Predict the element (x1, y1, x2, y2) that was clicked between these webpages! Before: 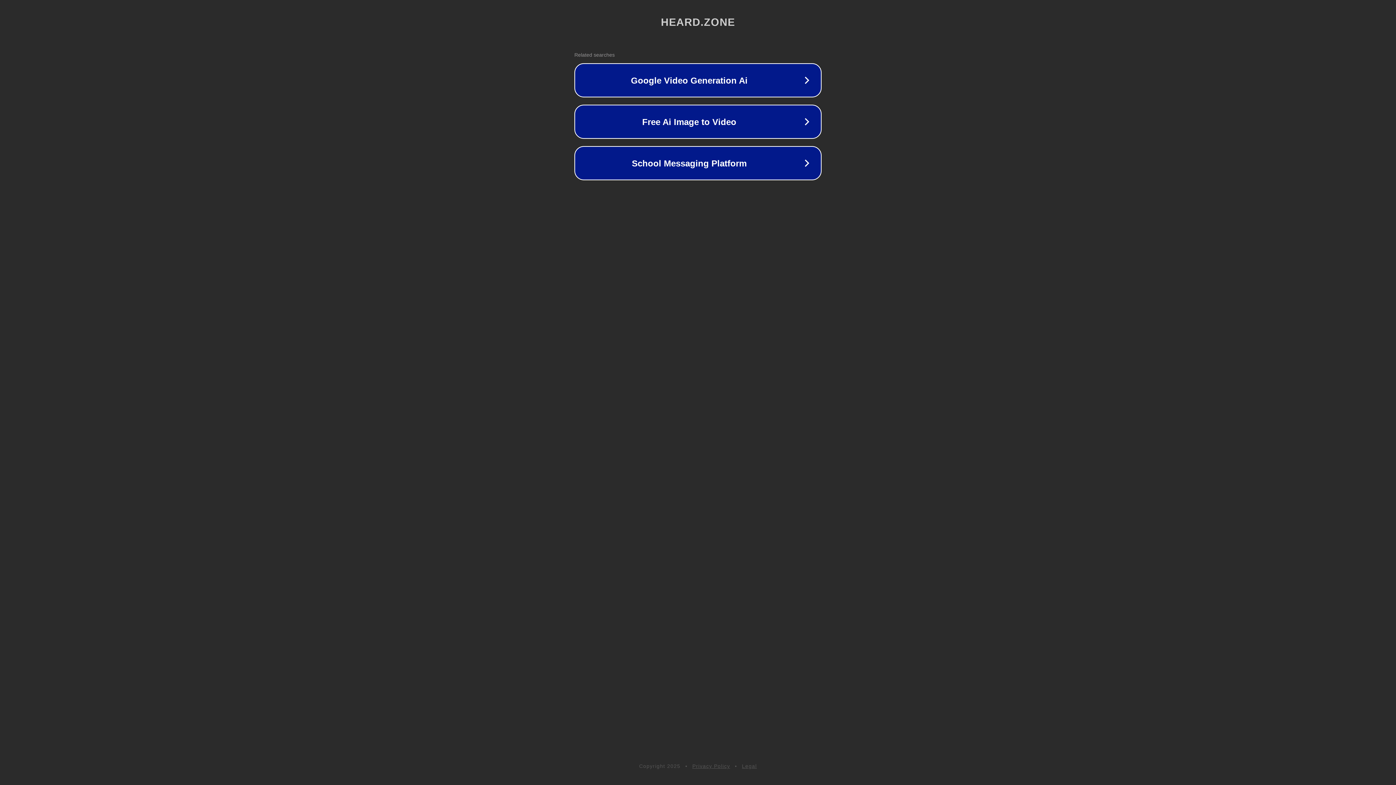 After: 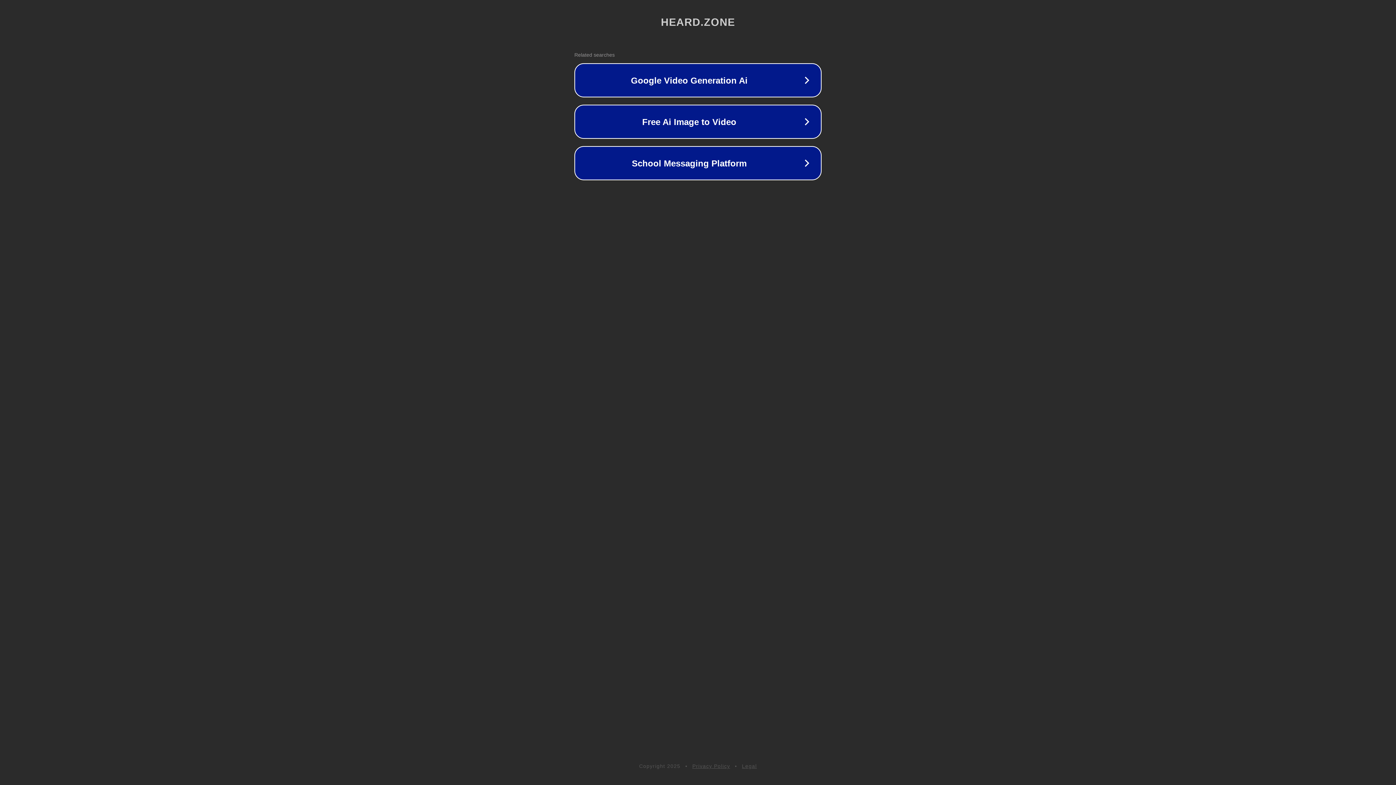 Action: label: Legal bbox: (742, 763, 757, 769)